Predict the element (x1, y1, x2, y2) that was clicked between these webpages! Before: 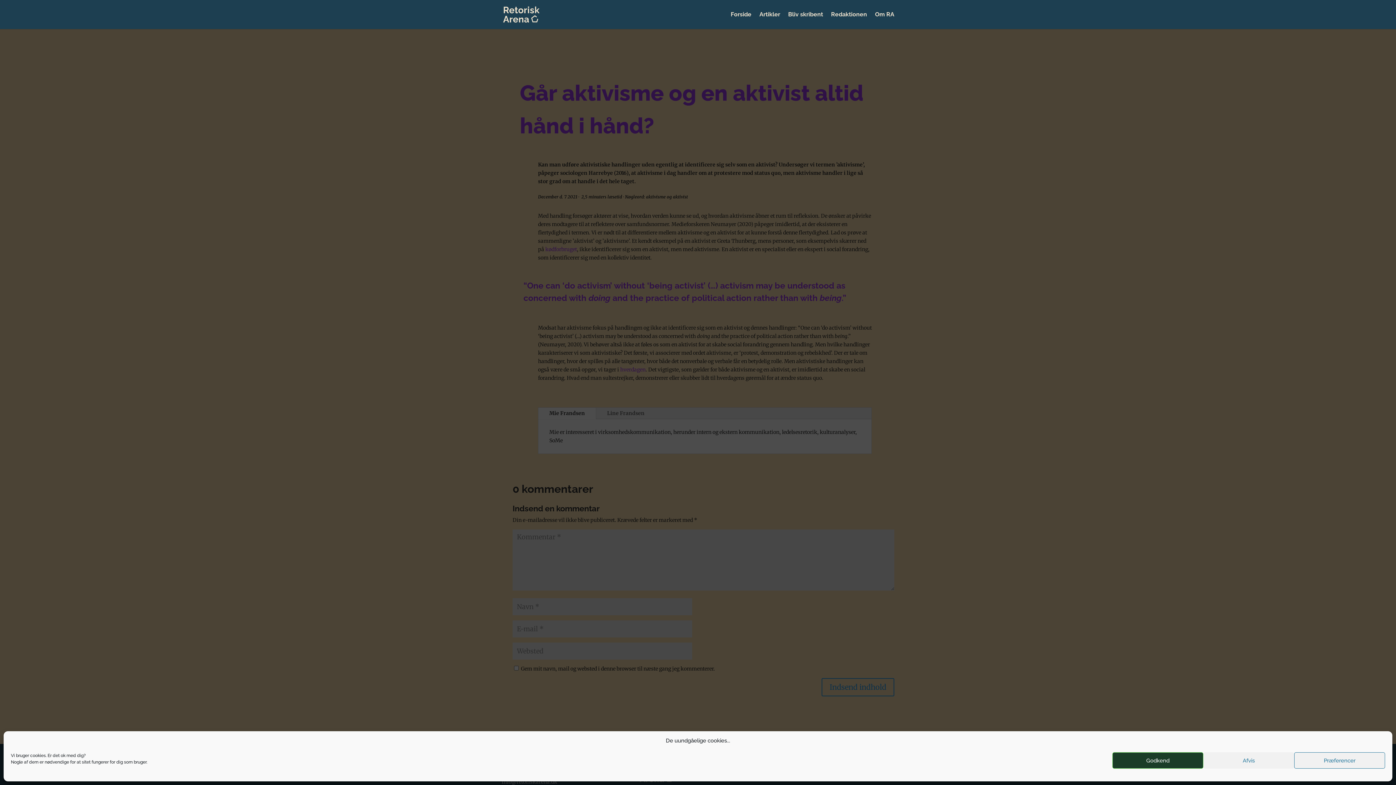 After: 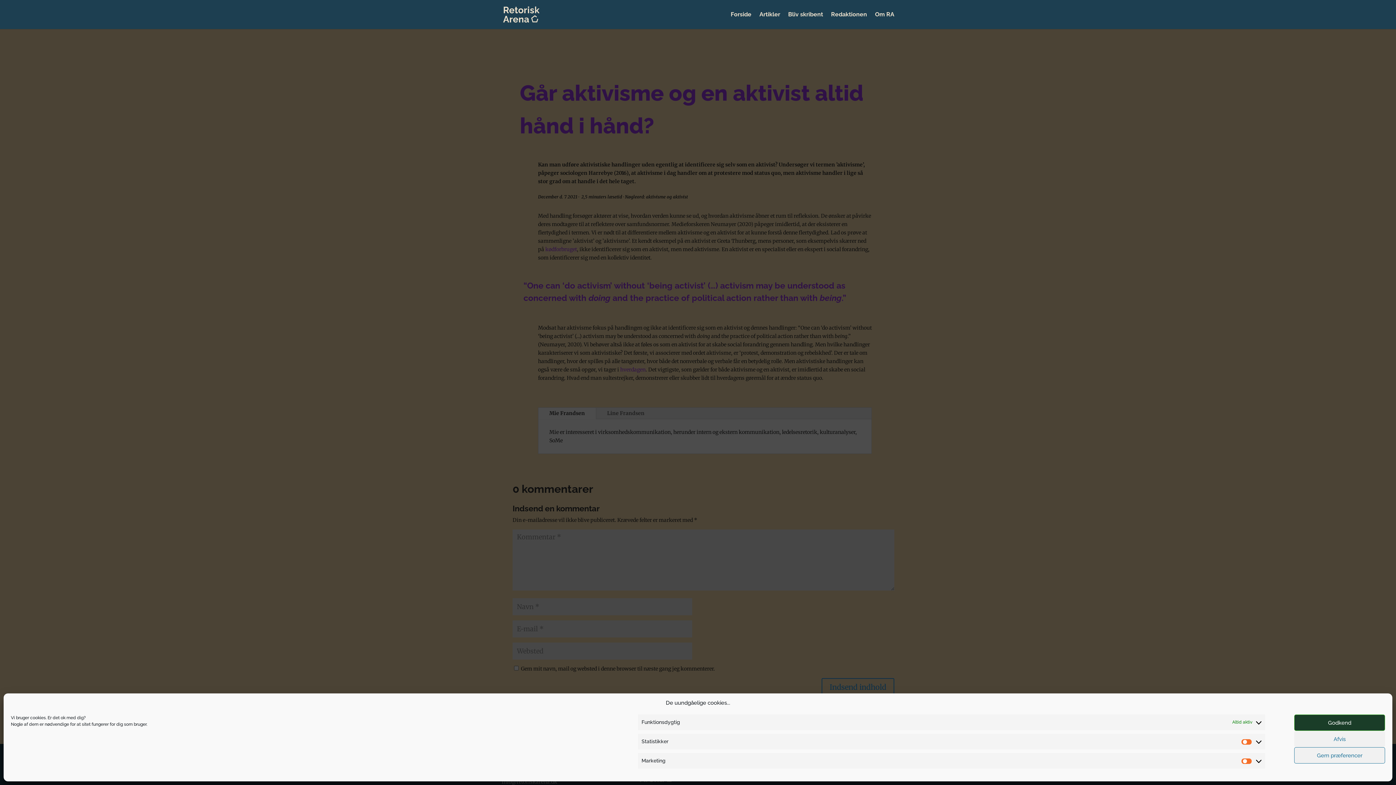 Action: bbox: (1294, 752, 1385, 769) label: Præferencer